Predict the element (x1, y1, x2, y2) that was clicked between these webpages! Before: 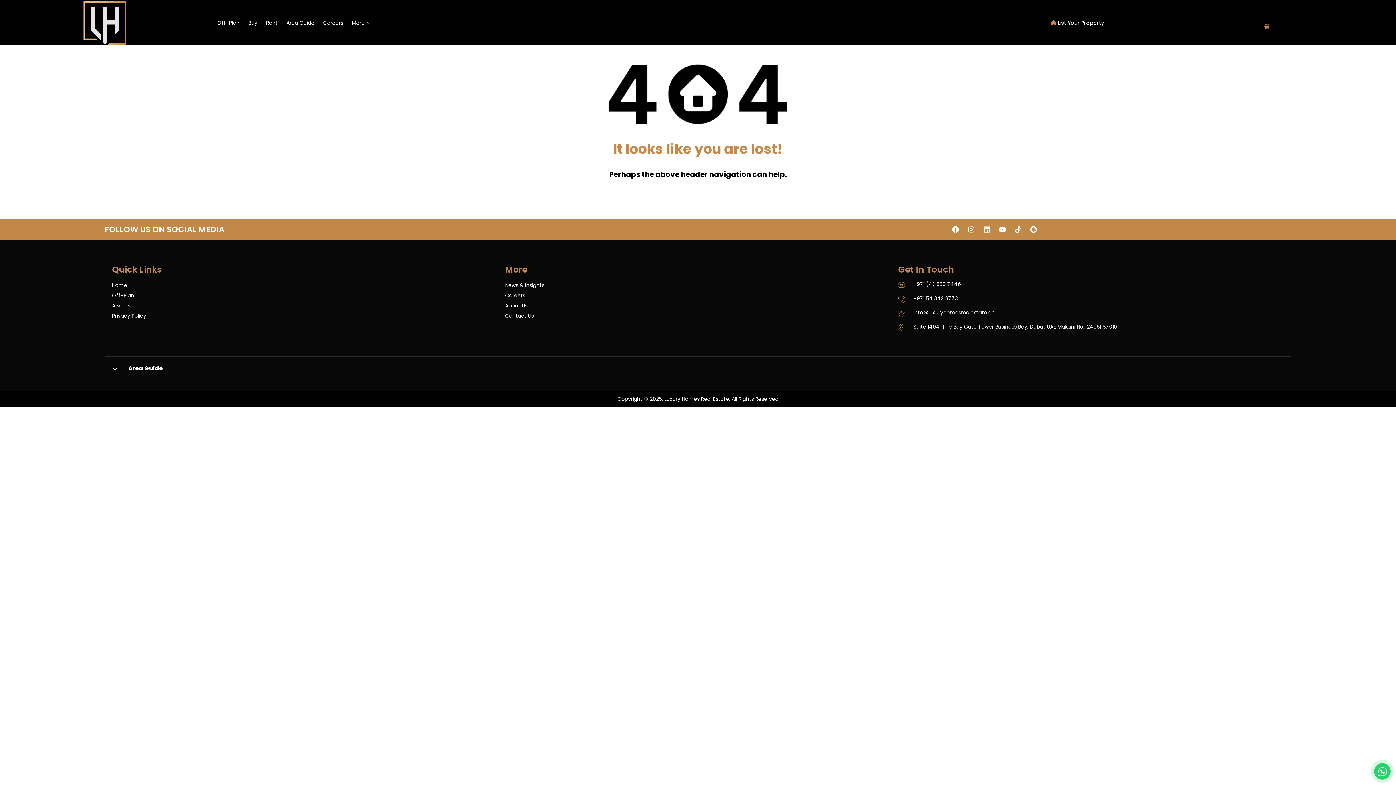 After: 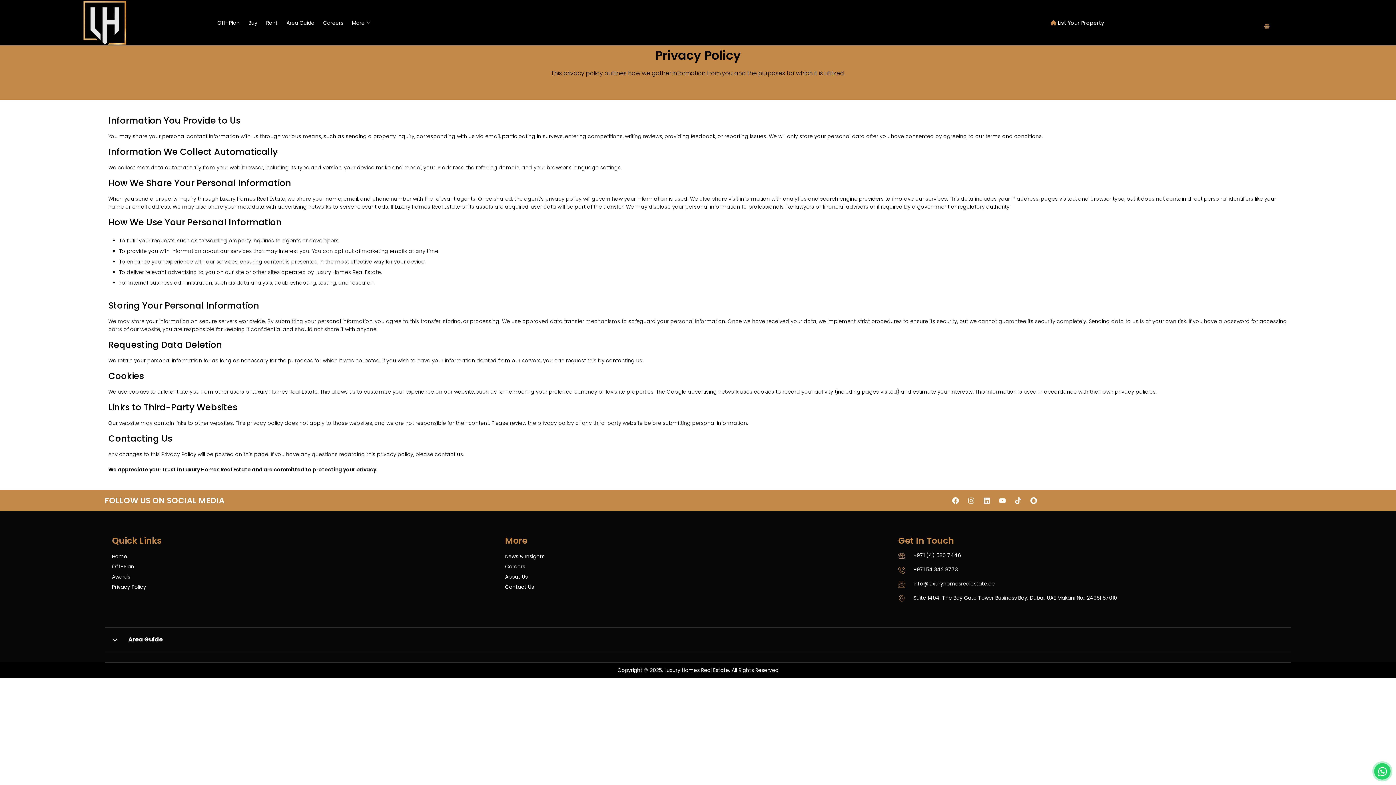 Action: bbox: (112, 312, 497, 320) label: Privacy Policy